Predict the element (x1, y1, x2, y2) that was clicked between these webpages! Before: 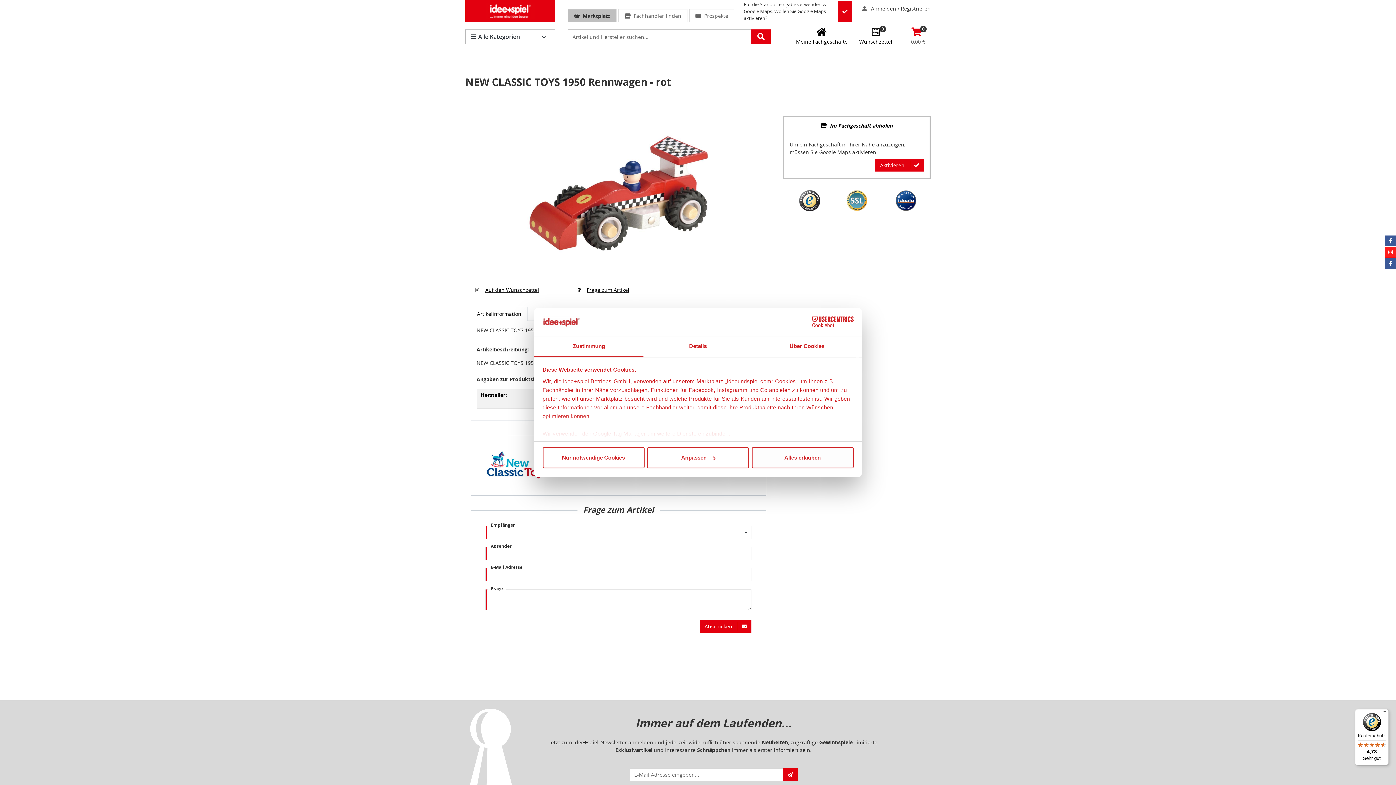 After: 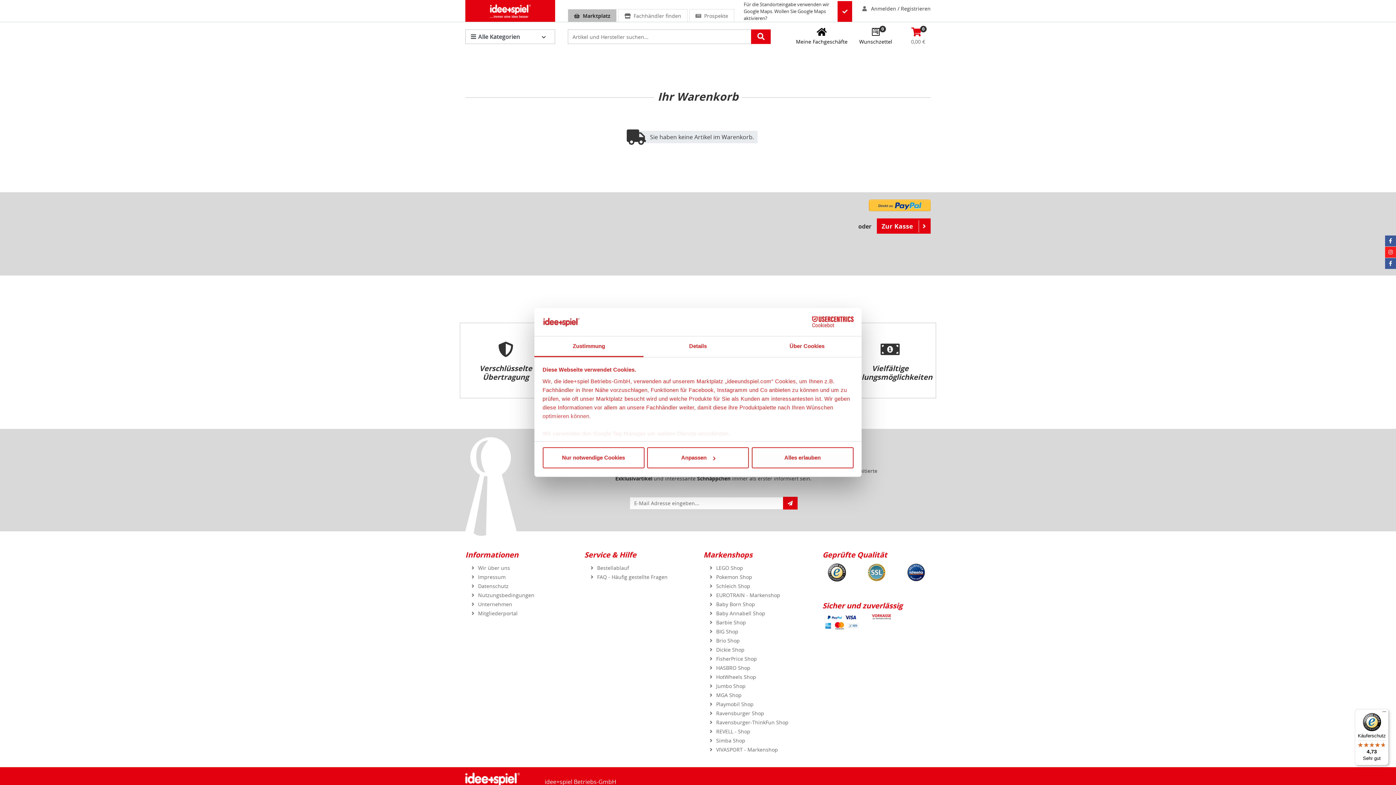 Action: bbox: (902, 36, 930, 51) label: Warenkorb